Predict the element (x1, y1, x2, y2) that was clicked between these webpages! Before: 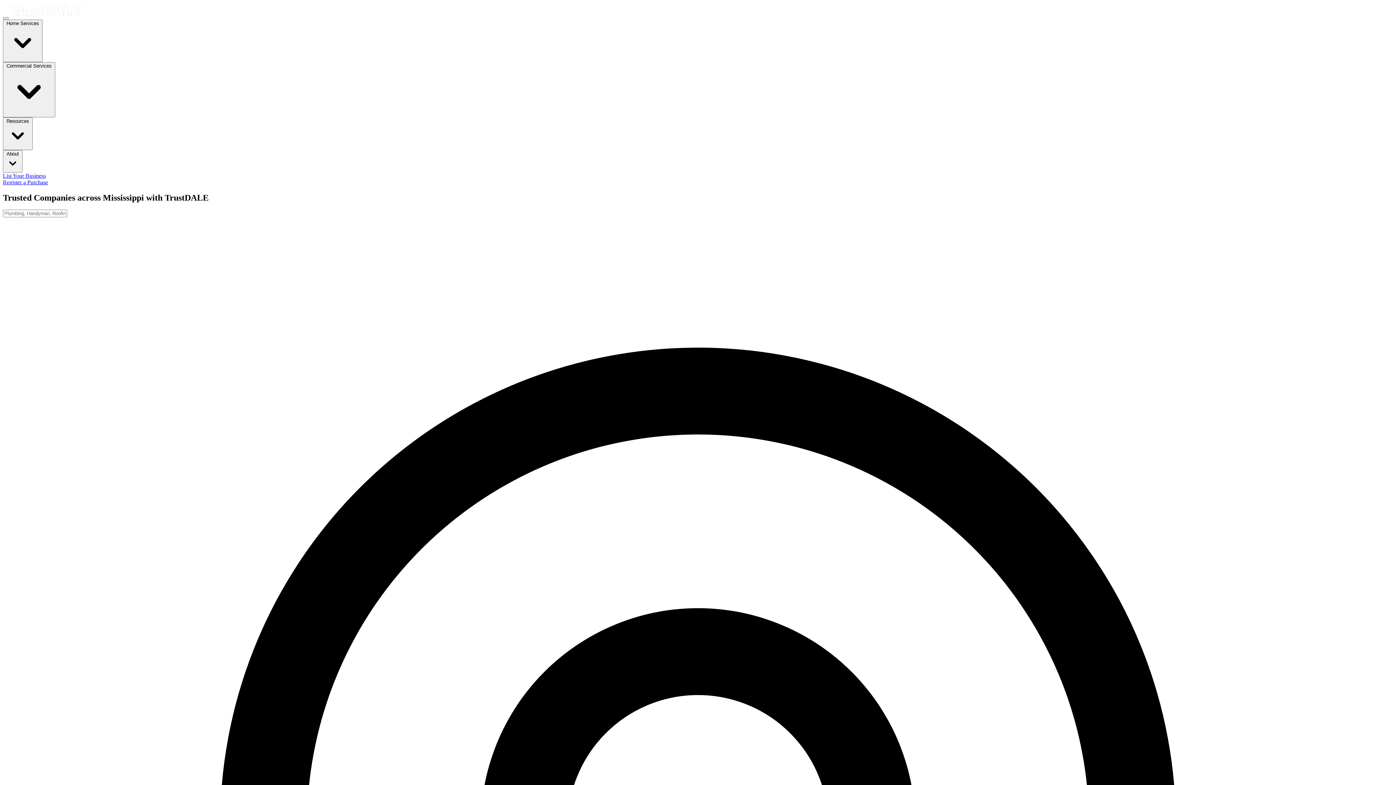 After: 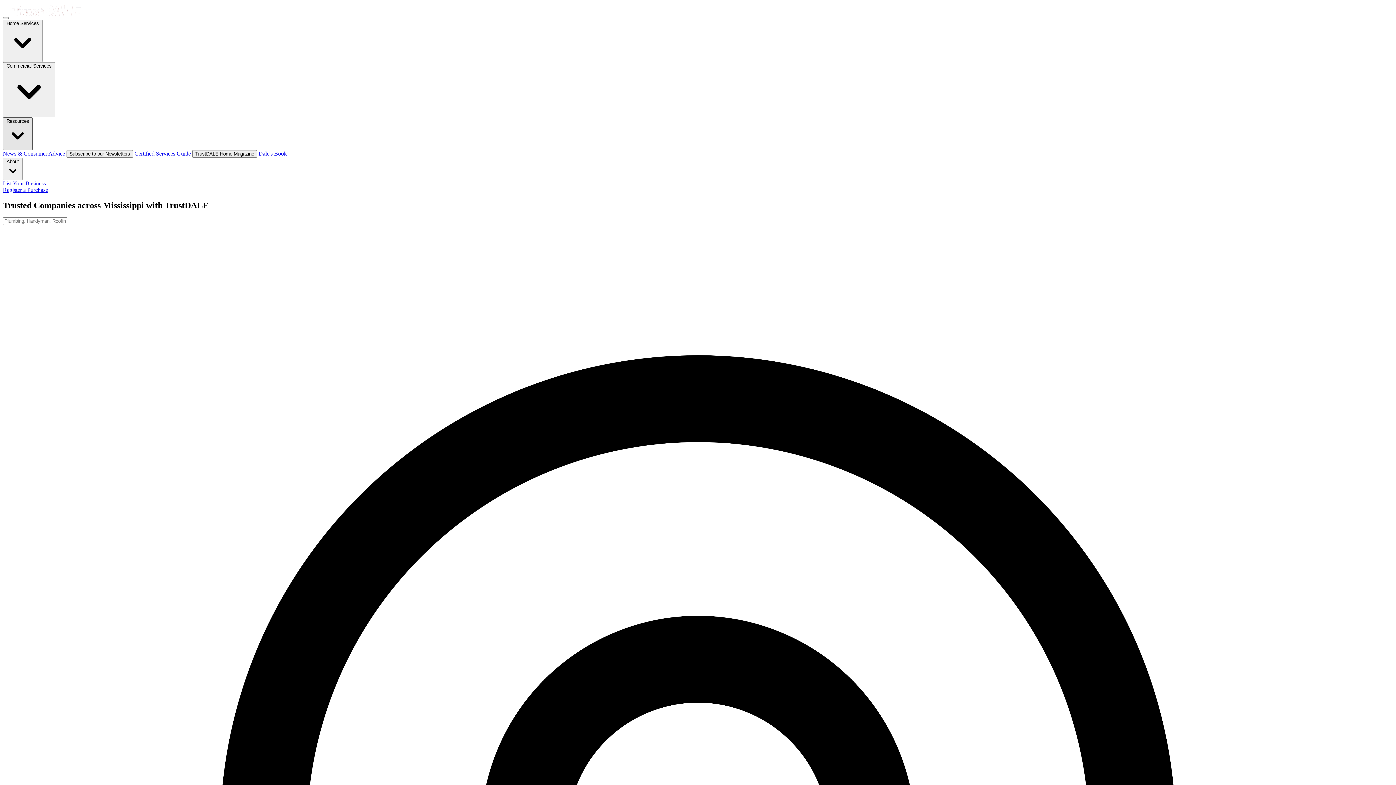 Action: label: Resources  bbox: (2, 117, 32, 150)